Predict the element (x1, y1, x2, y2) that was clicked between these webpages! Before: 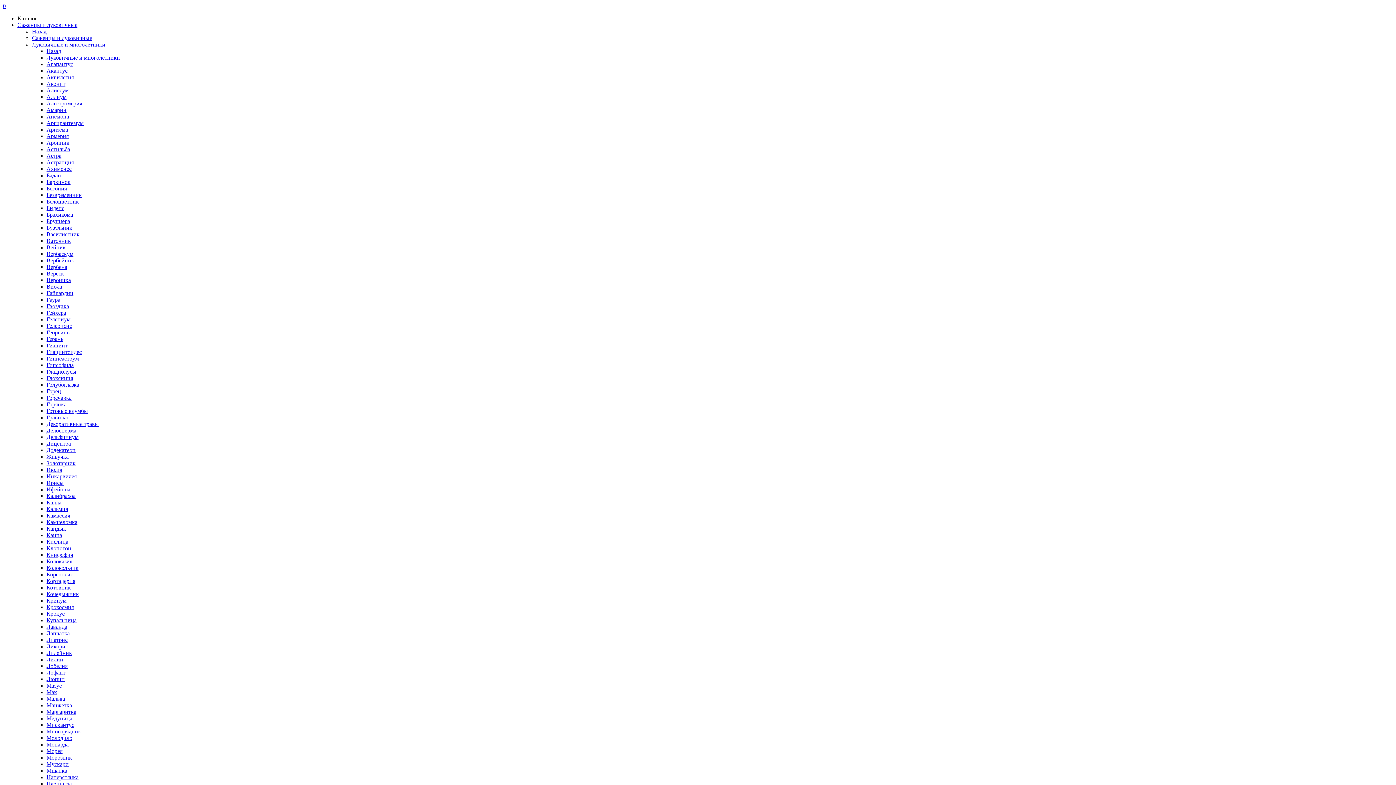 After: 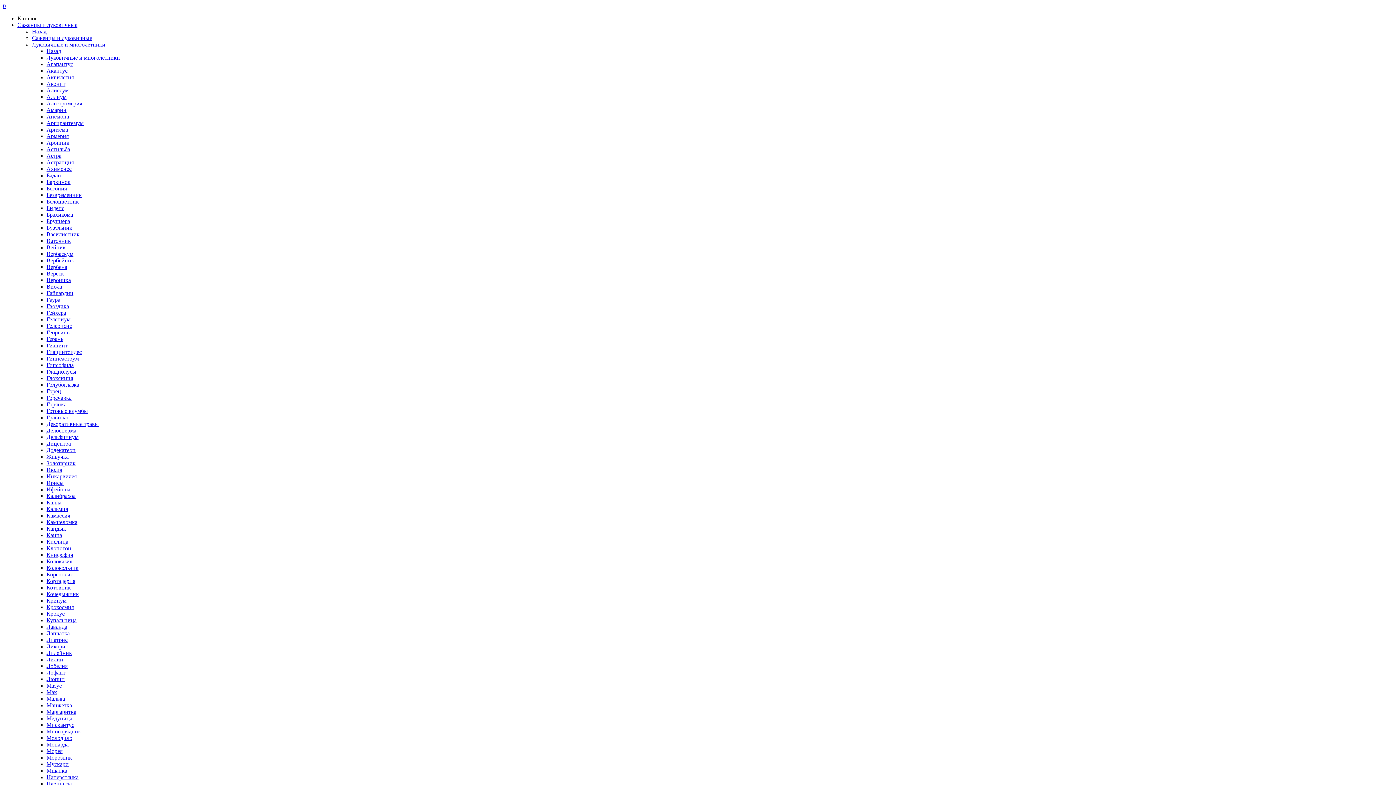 Action: label: Астильба bbox: (46, 146, 70, 152)